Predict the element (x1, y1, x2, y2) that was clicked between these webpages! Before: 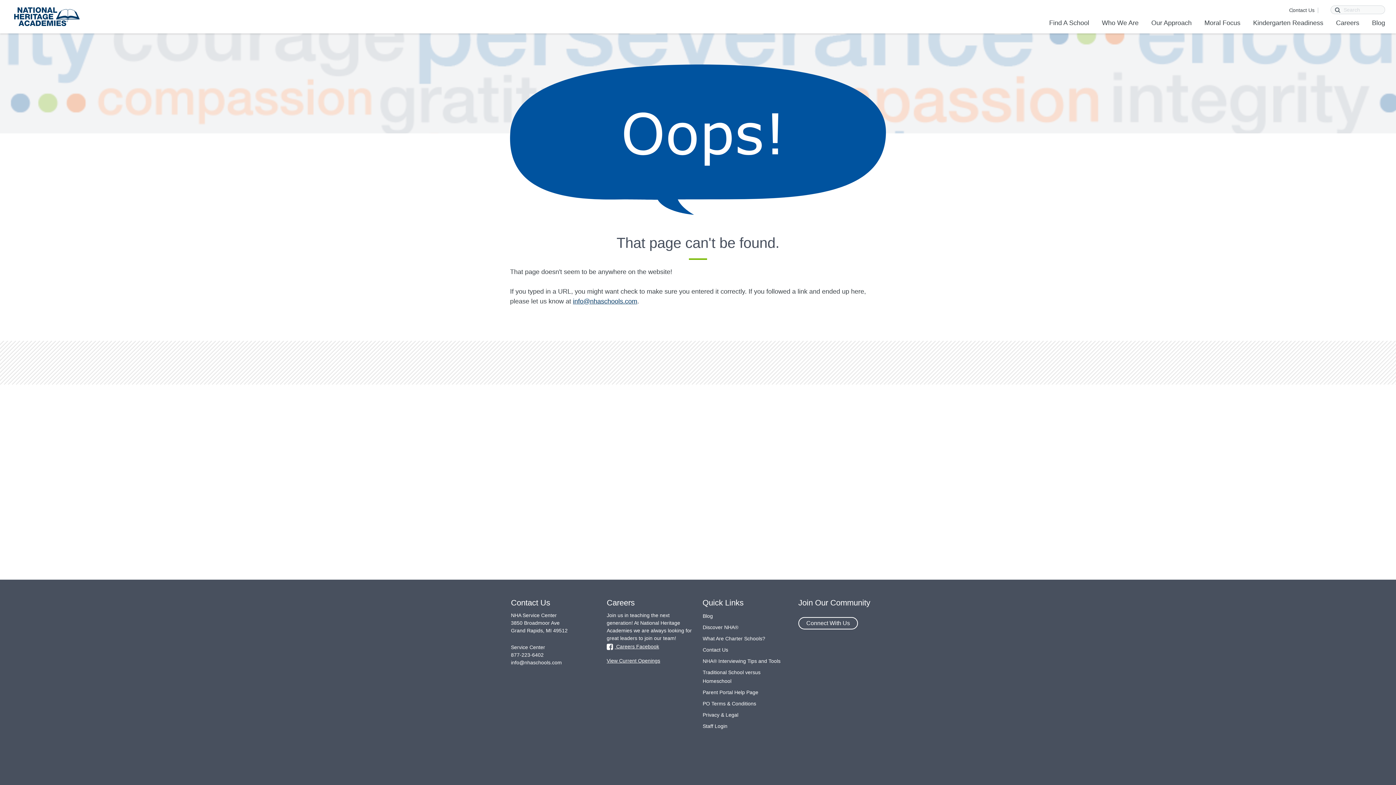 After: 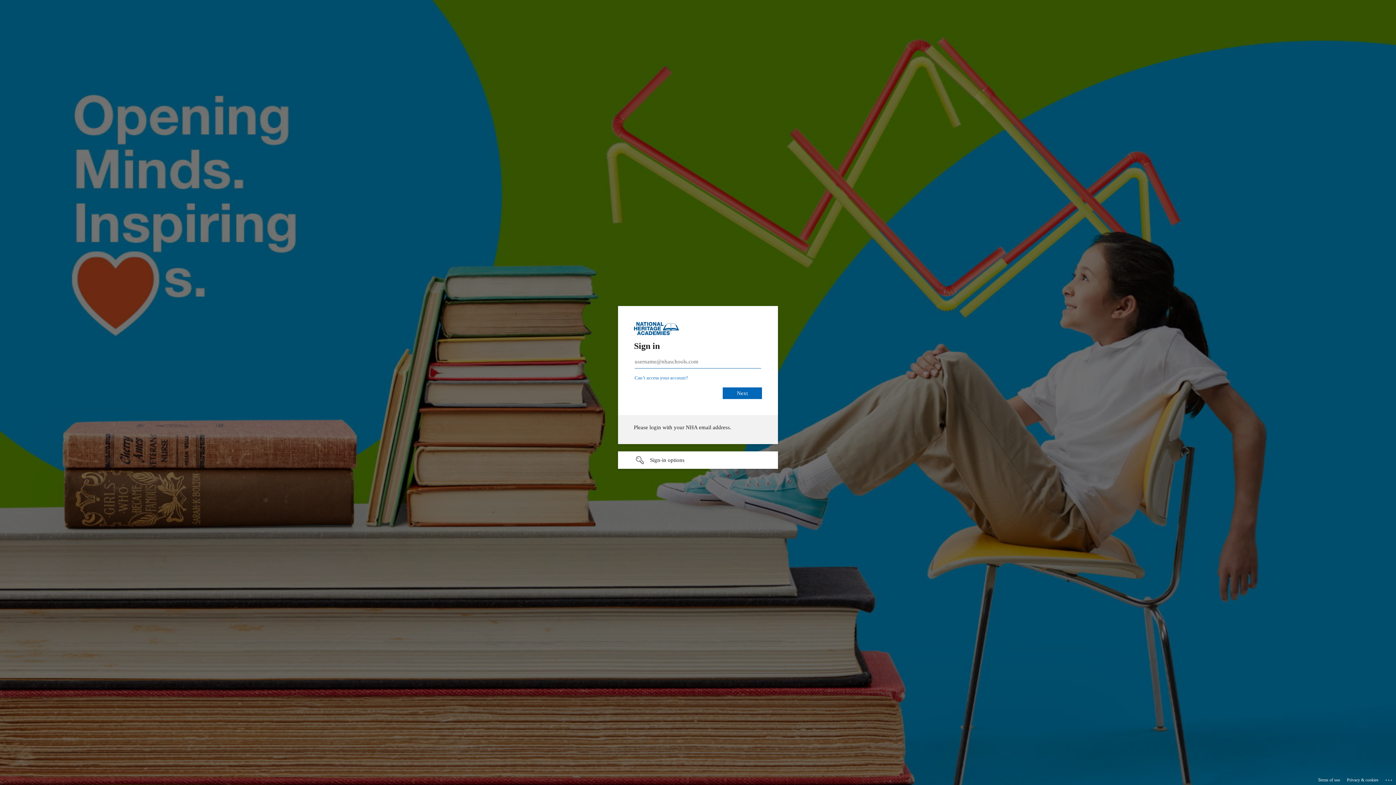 Action: label: Staff Login bbox: (702, 722, 727, 730)